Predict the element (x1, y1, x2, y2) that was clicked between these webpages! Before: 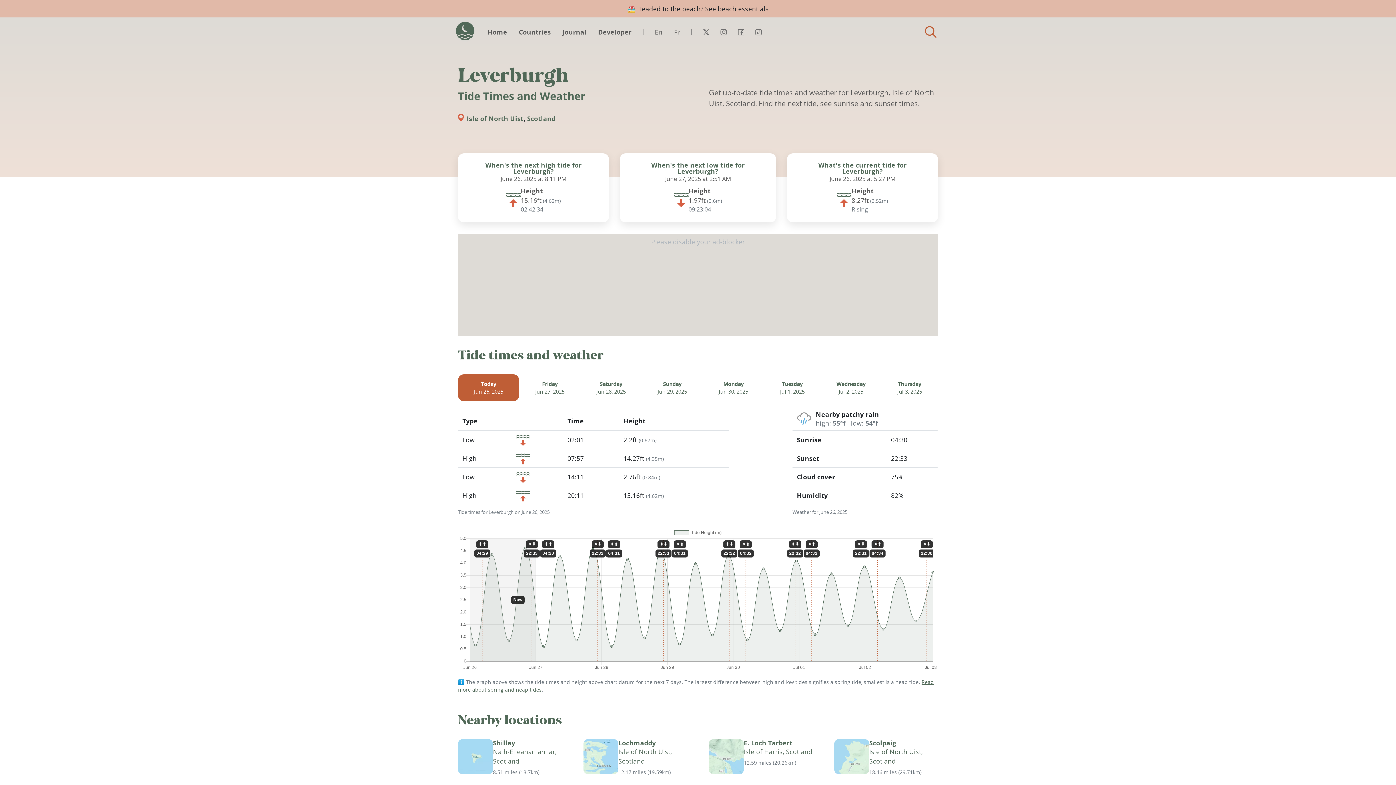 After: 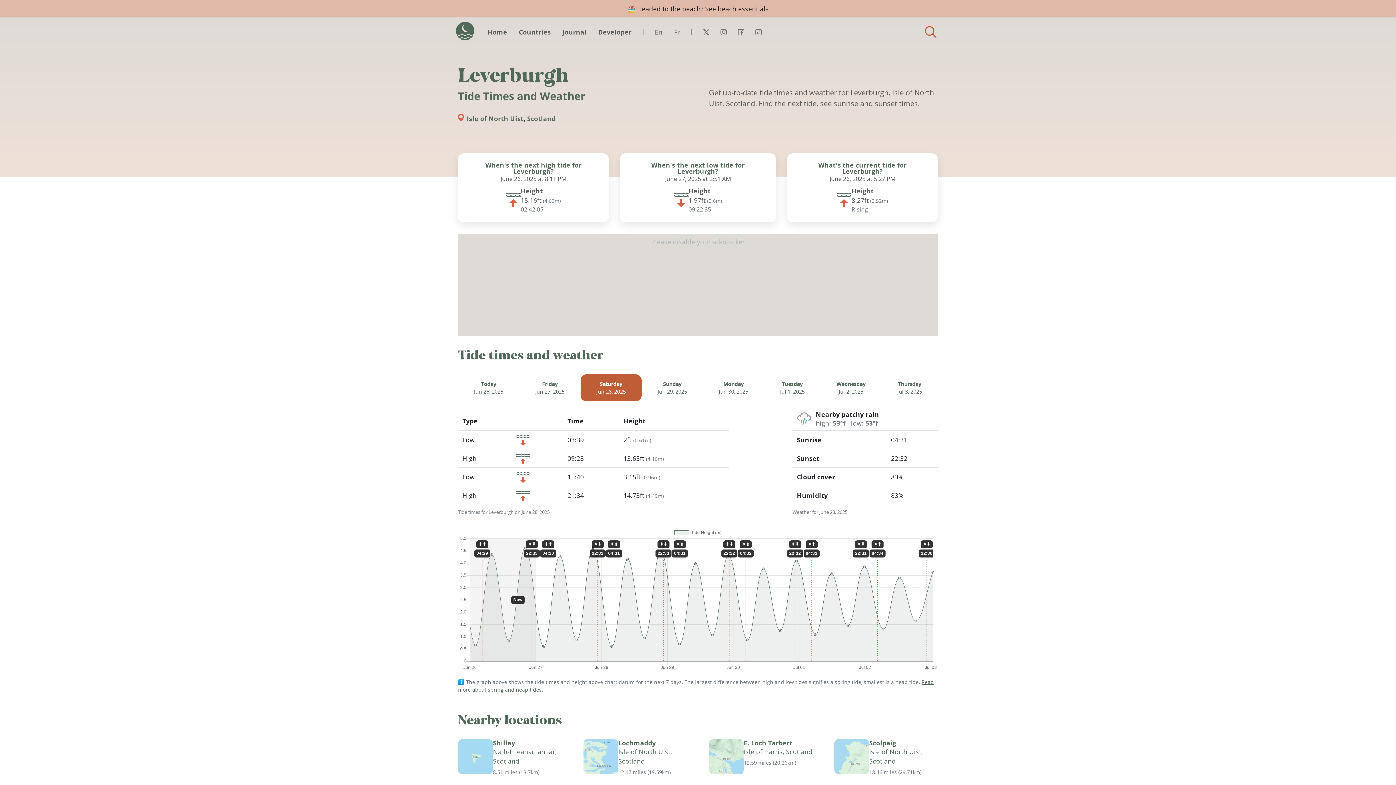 Action: label: Saturday
Jun 28, 2025 bbox: (580, 374, 641, 401)